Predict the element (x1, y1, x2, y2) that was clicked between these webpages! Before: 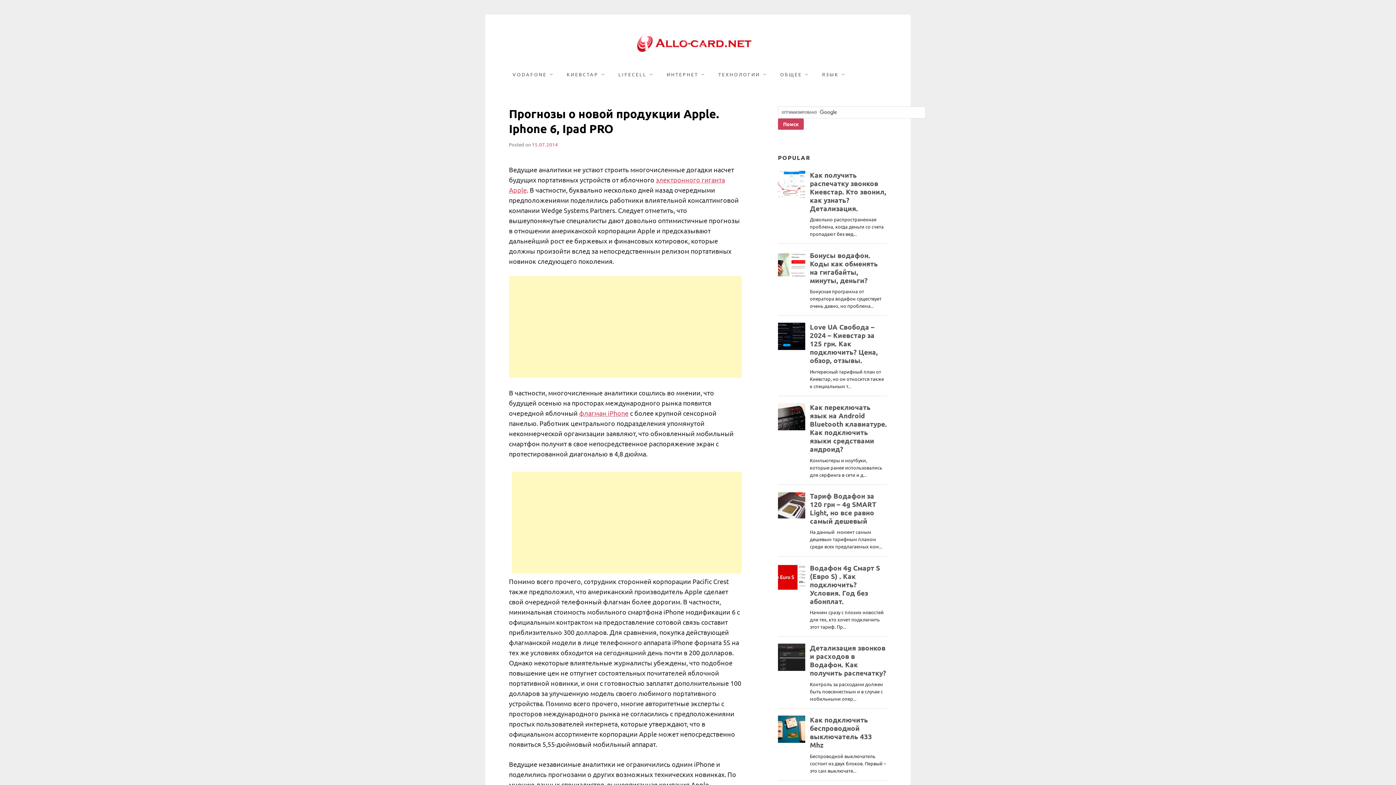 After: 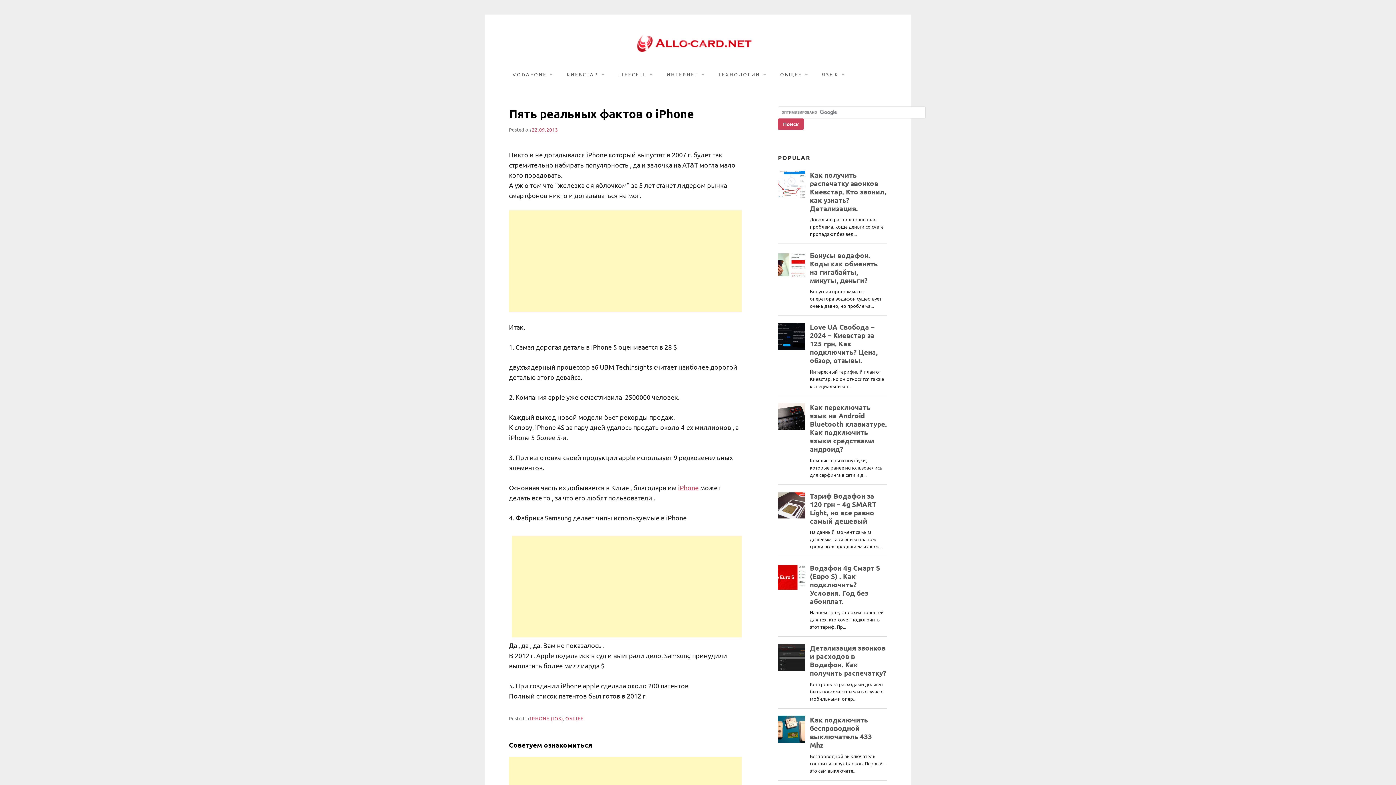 Action: label: флагман iPhone bbox: (579, 409, 628, 417)